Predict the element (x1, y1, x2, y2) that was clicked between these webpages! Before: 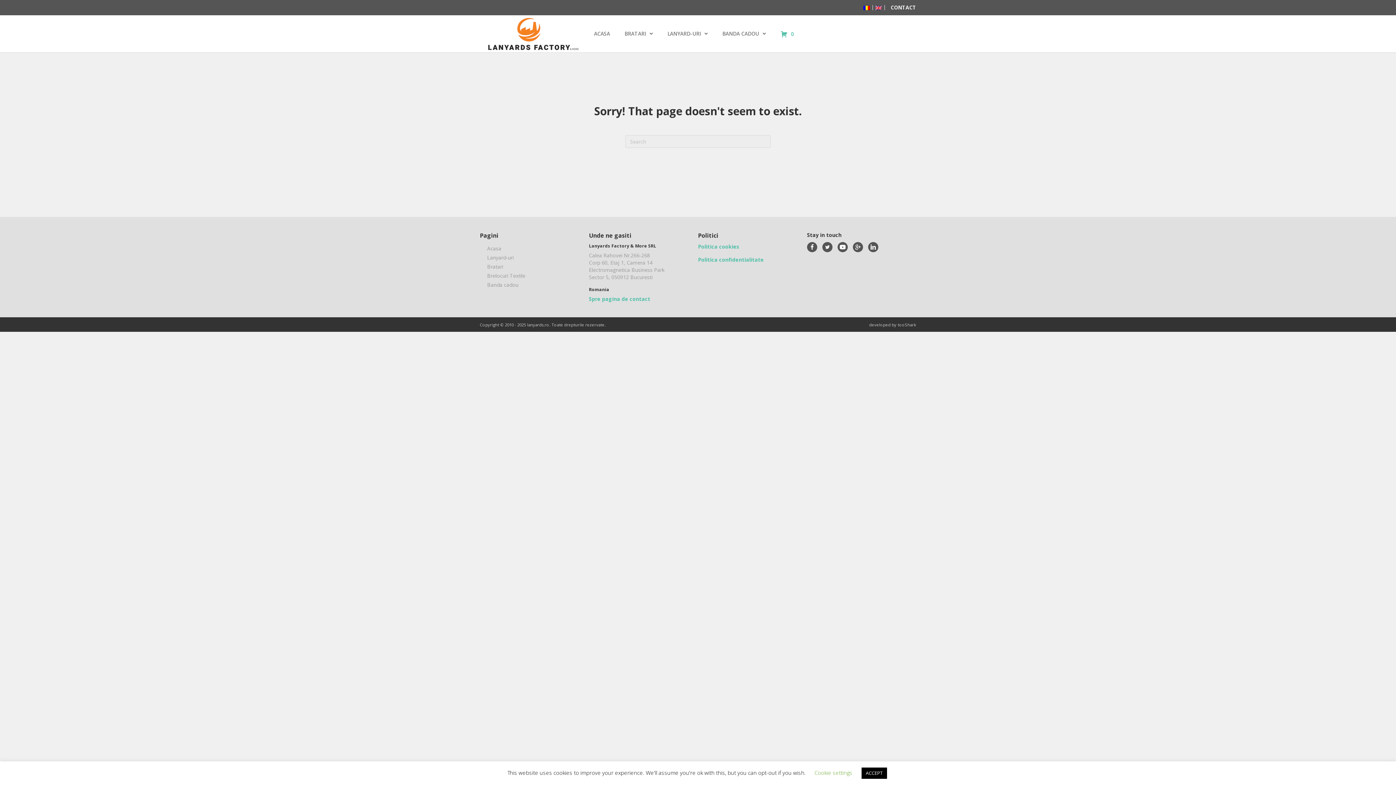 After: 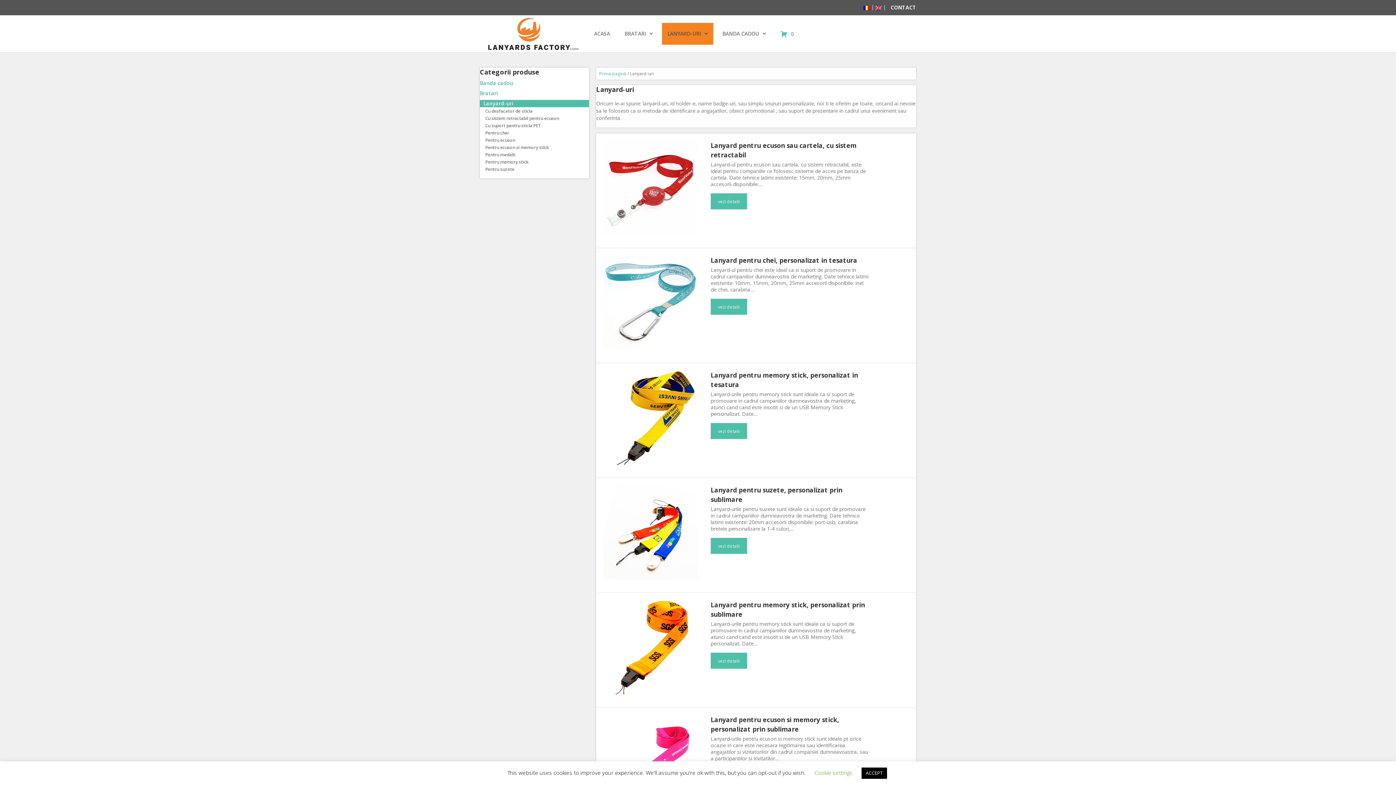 Action: label: LANYARD-URI bbox: (662, 22, 713, 44)